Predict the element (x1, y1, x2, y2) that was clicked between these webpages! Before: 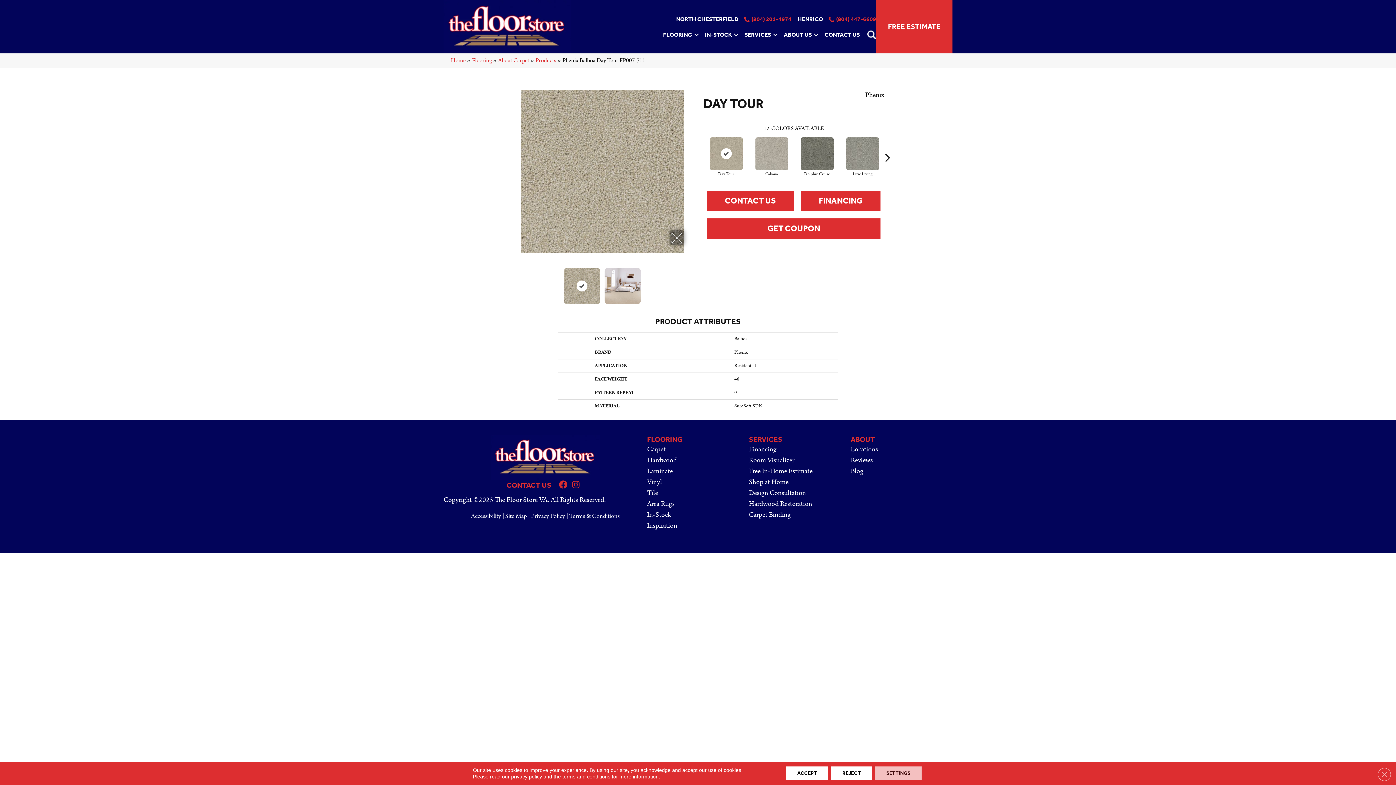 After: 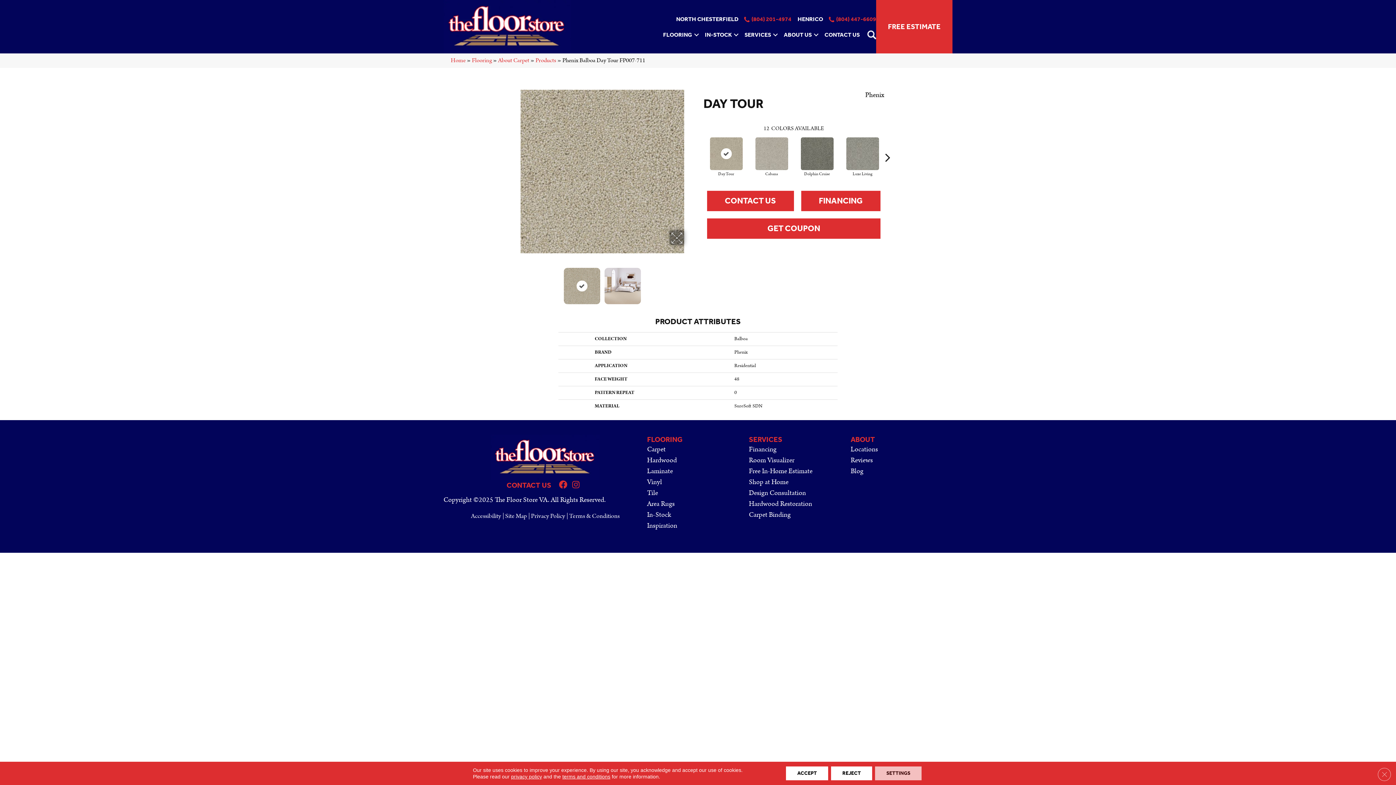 Action: bbox: (563, 267, 600, 304)